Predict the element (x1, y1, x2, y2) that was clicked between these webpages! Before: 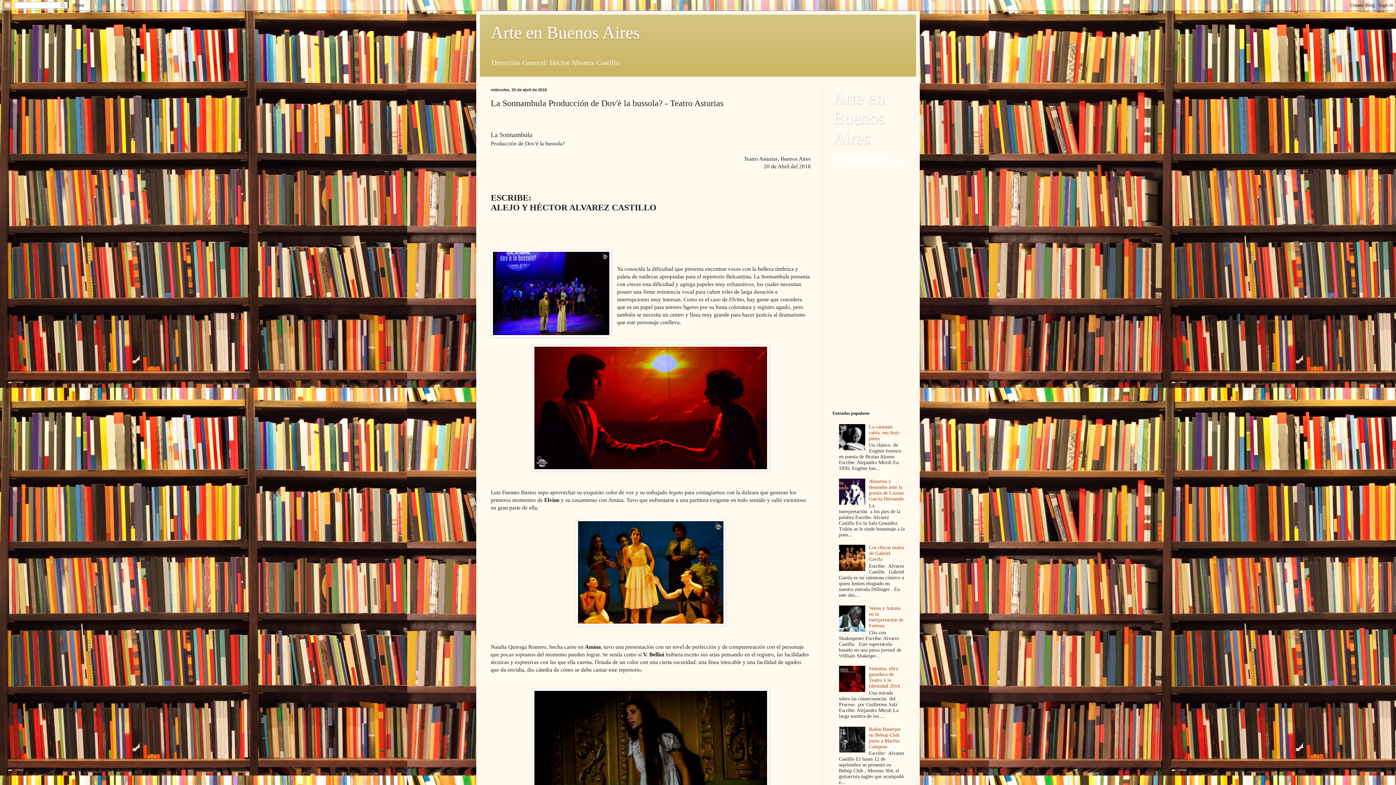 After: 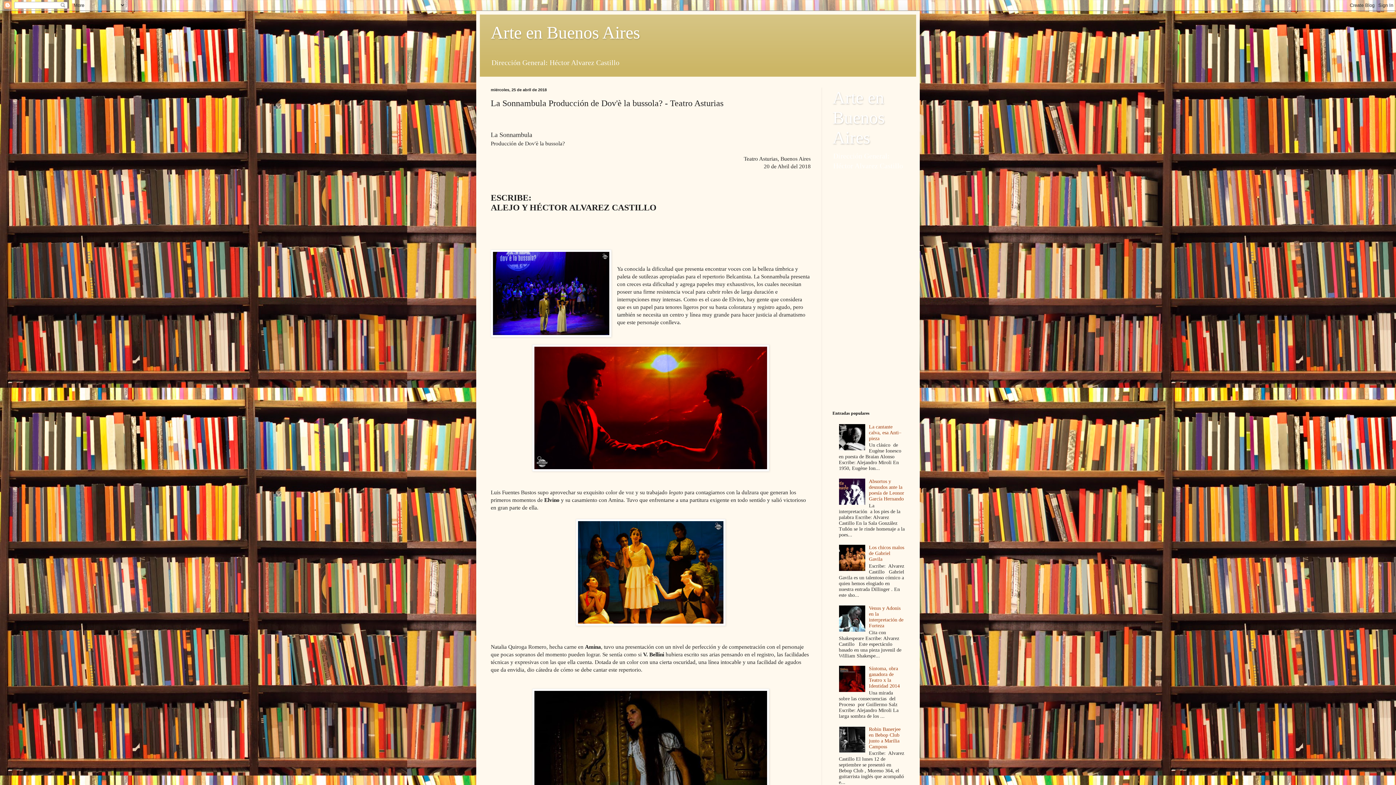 Action: bbox: (839, 748, 867, 754)